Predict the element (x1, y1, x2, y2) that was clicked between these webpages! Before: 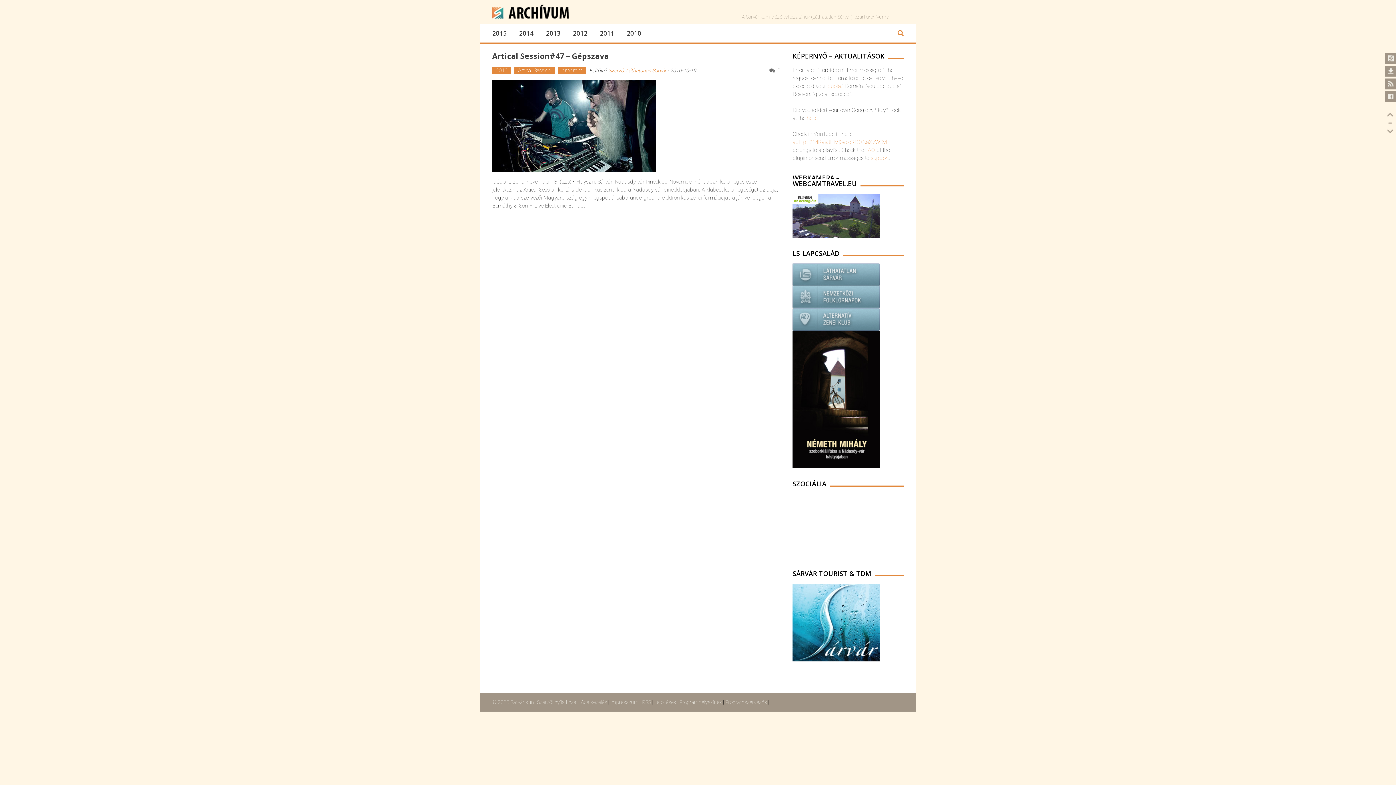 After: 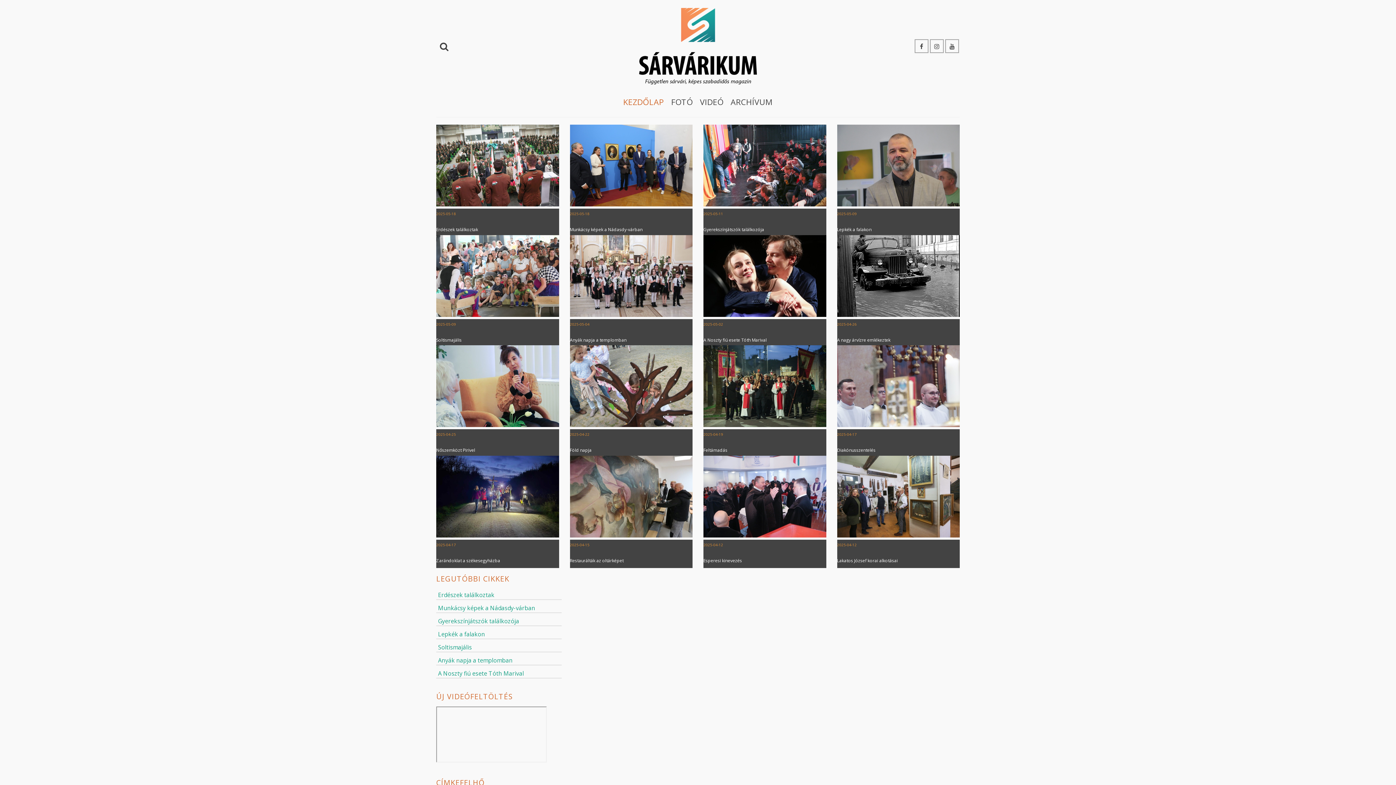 Action: bbox: (792, 263, 904, 286)